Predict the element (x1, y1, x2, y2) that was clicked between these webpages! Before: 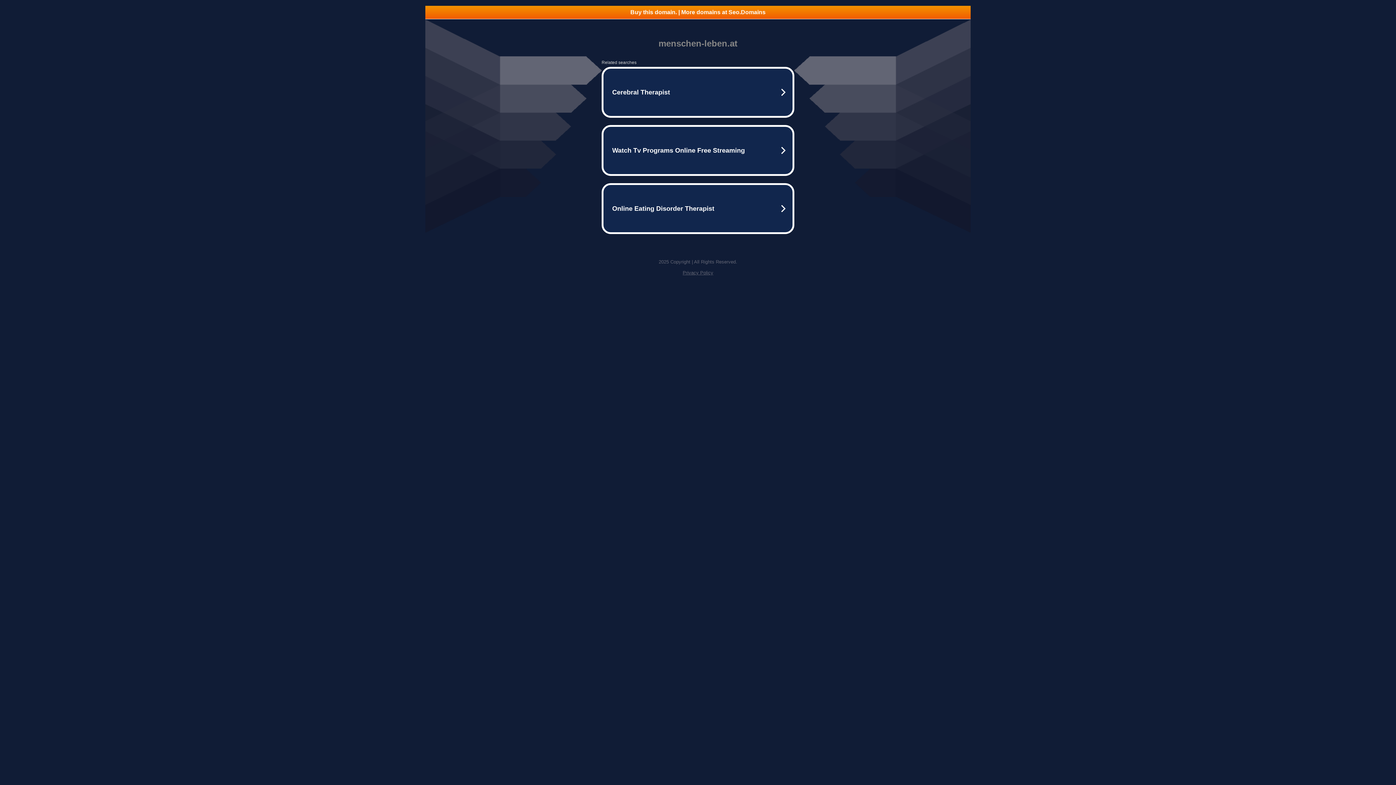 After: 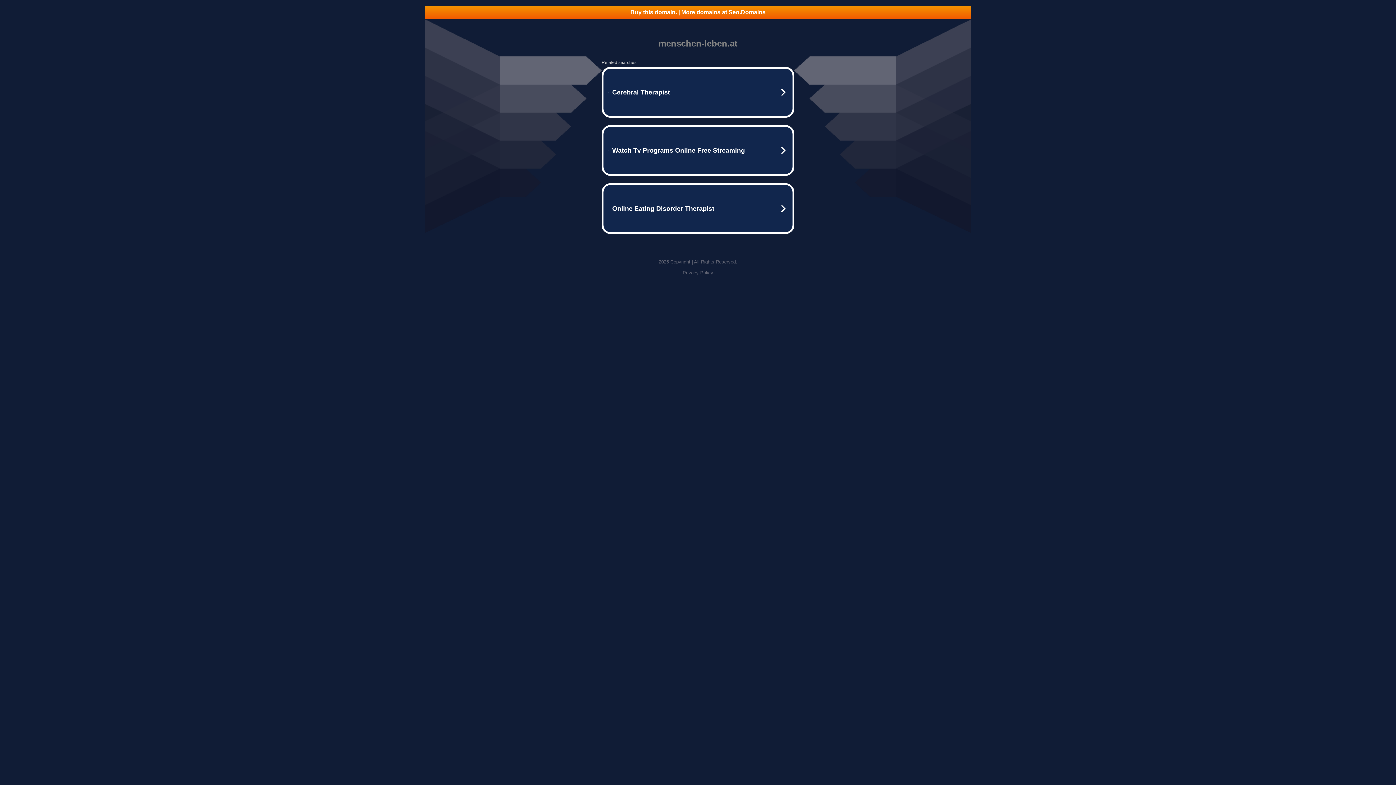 Action: label: Privacy Policy bbox: (682, 270, 713, 275)